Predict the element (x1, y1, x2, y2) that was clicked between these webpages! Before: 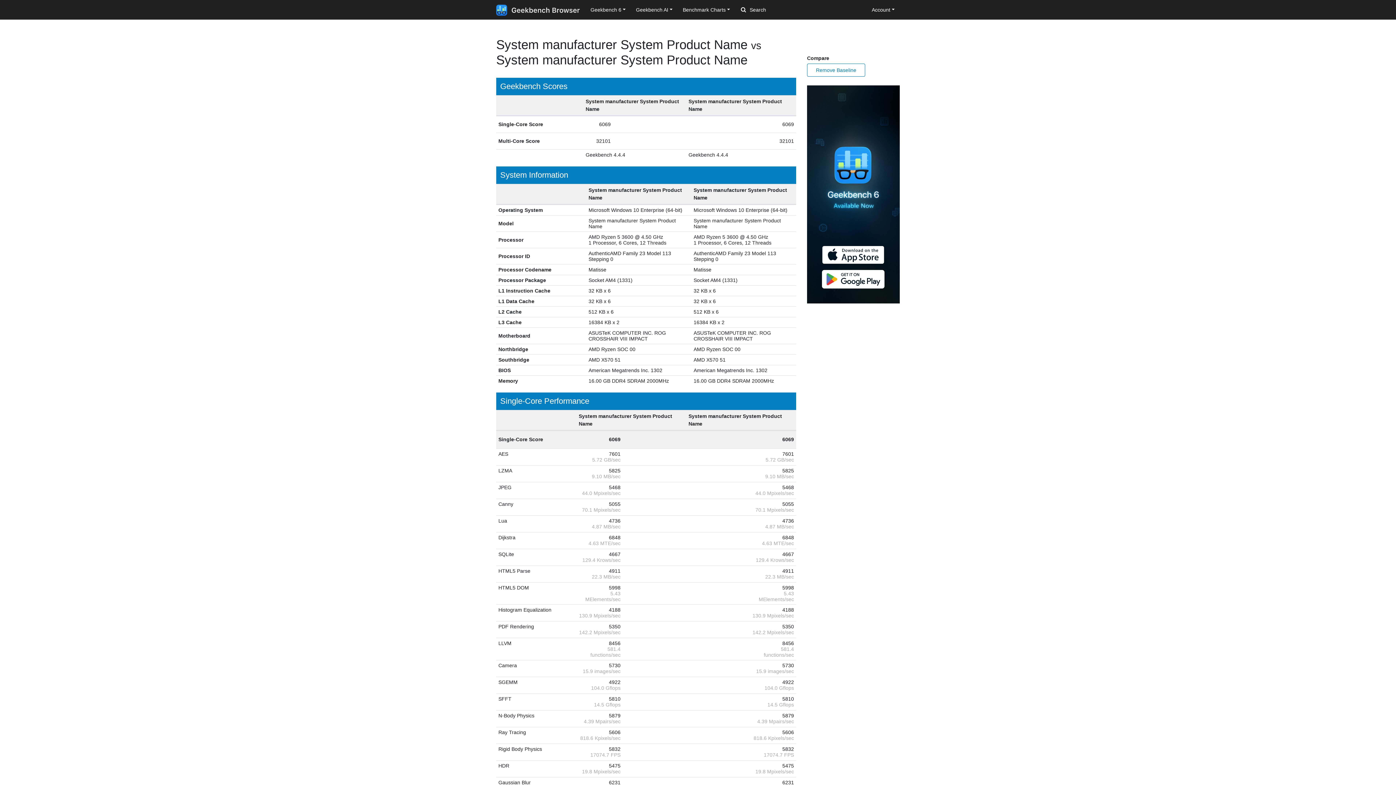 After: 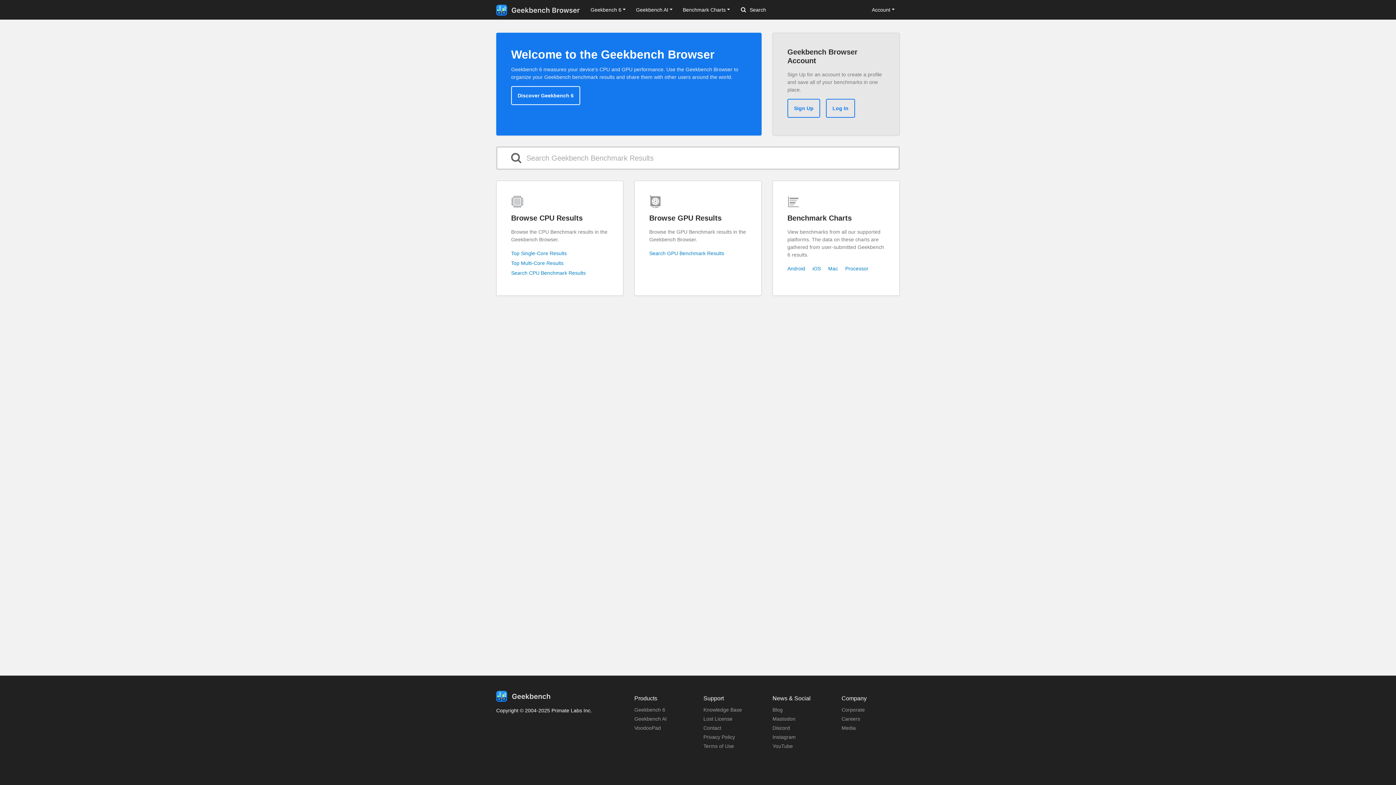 Action: bbox: (496, 2, 580, 17)